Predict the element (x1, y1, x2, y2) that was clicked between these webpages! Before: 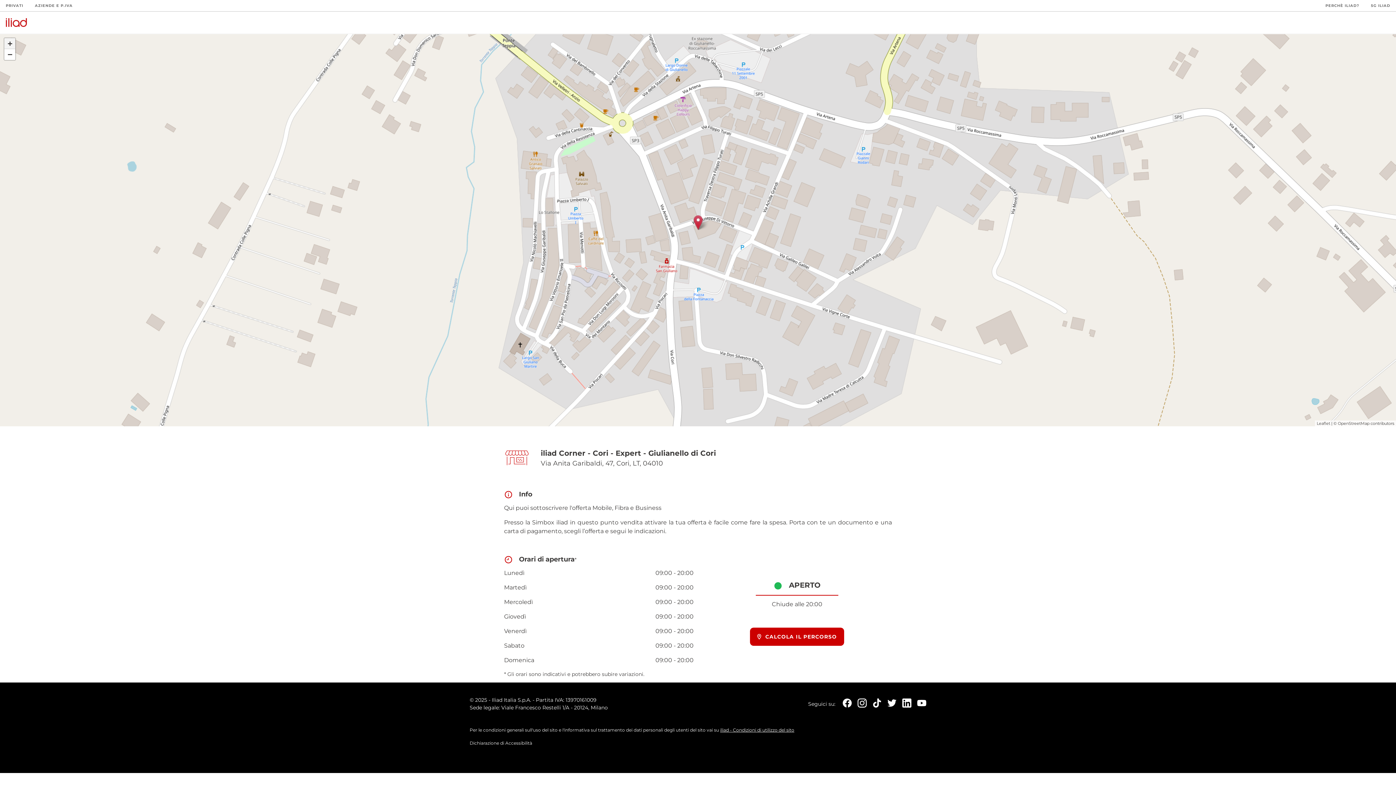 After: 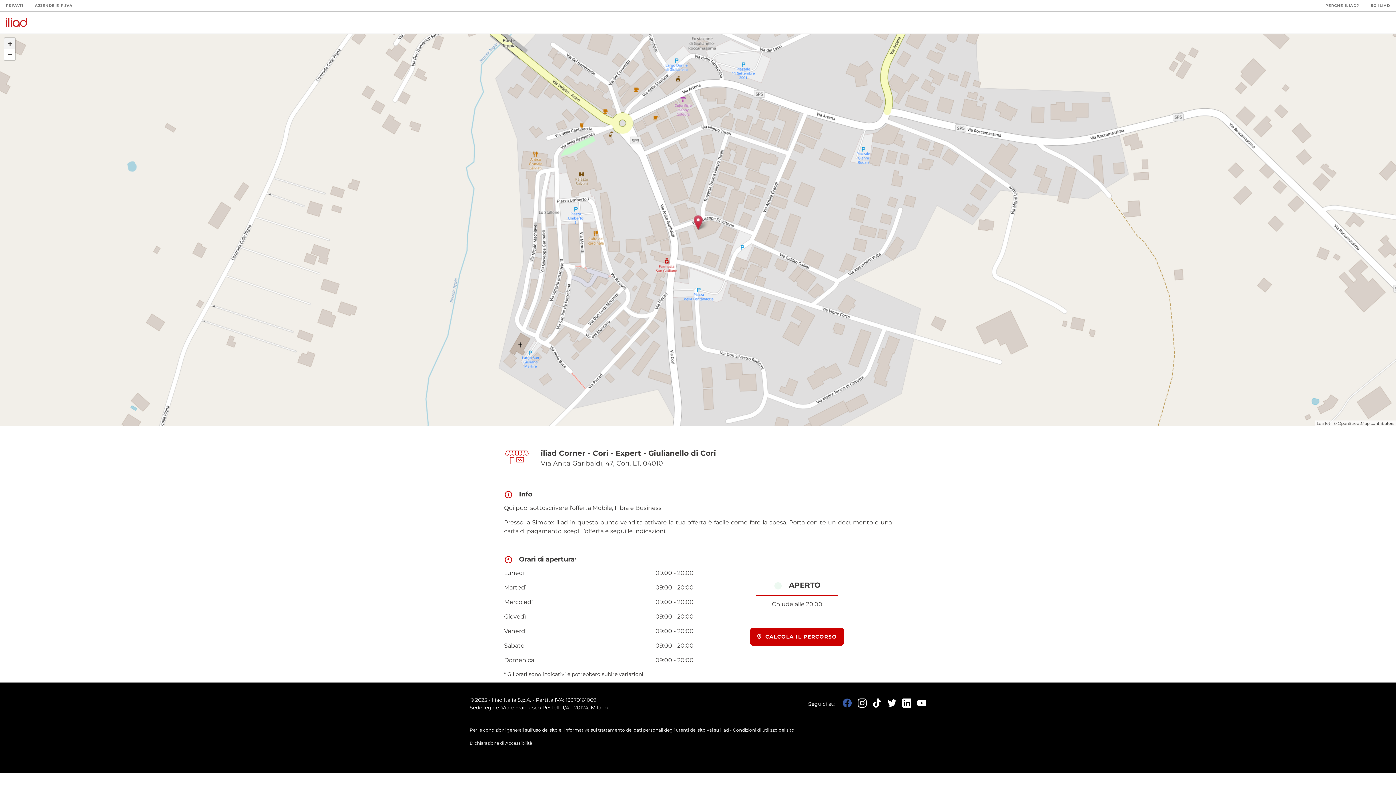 Action: bbox: (842, 698, 852, 707)